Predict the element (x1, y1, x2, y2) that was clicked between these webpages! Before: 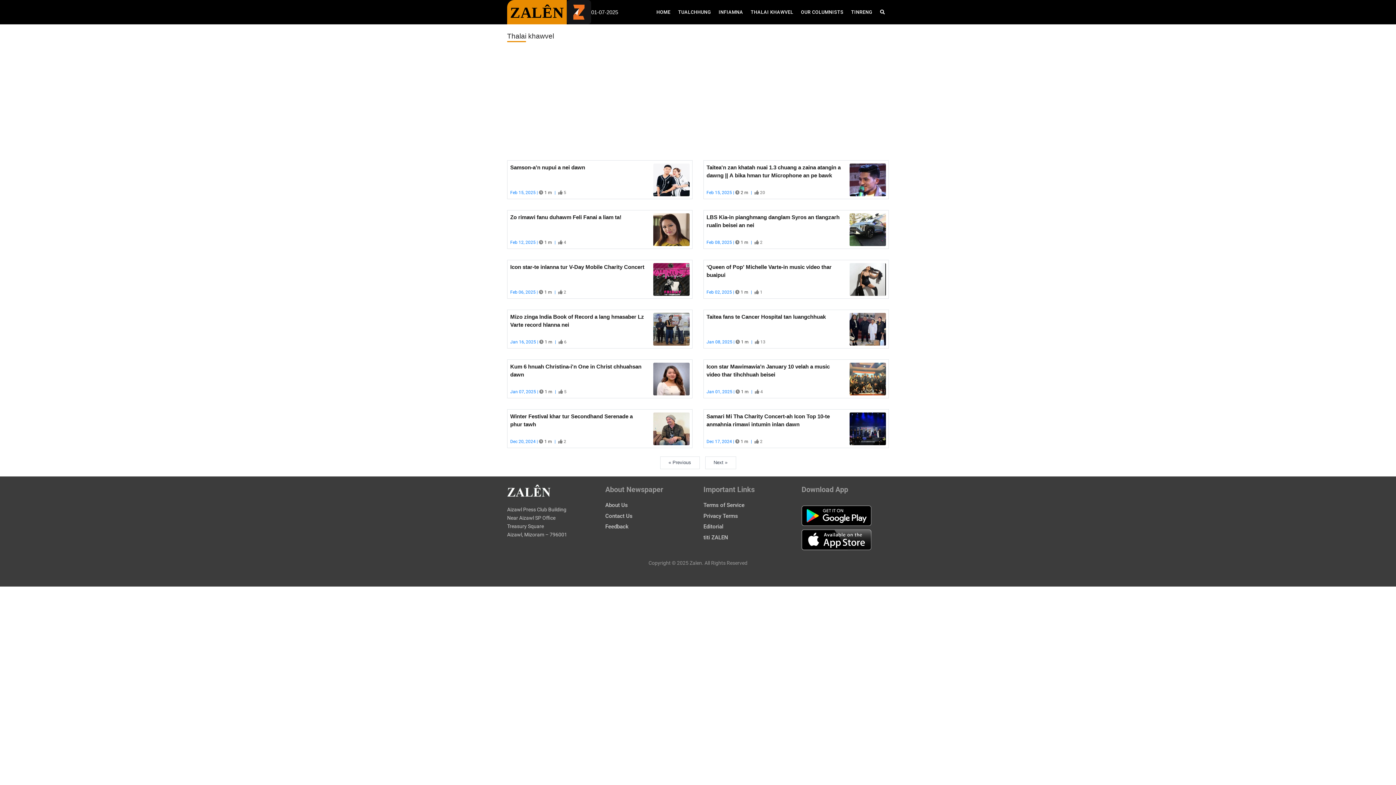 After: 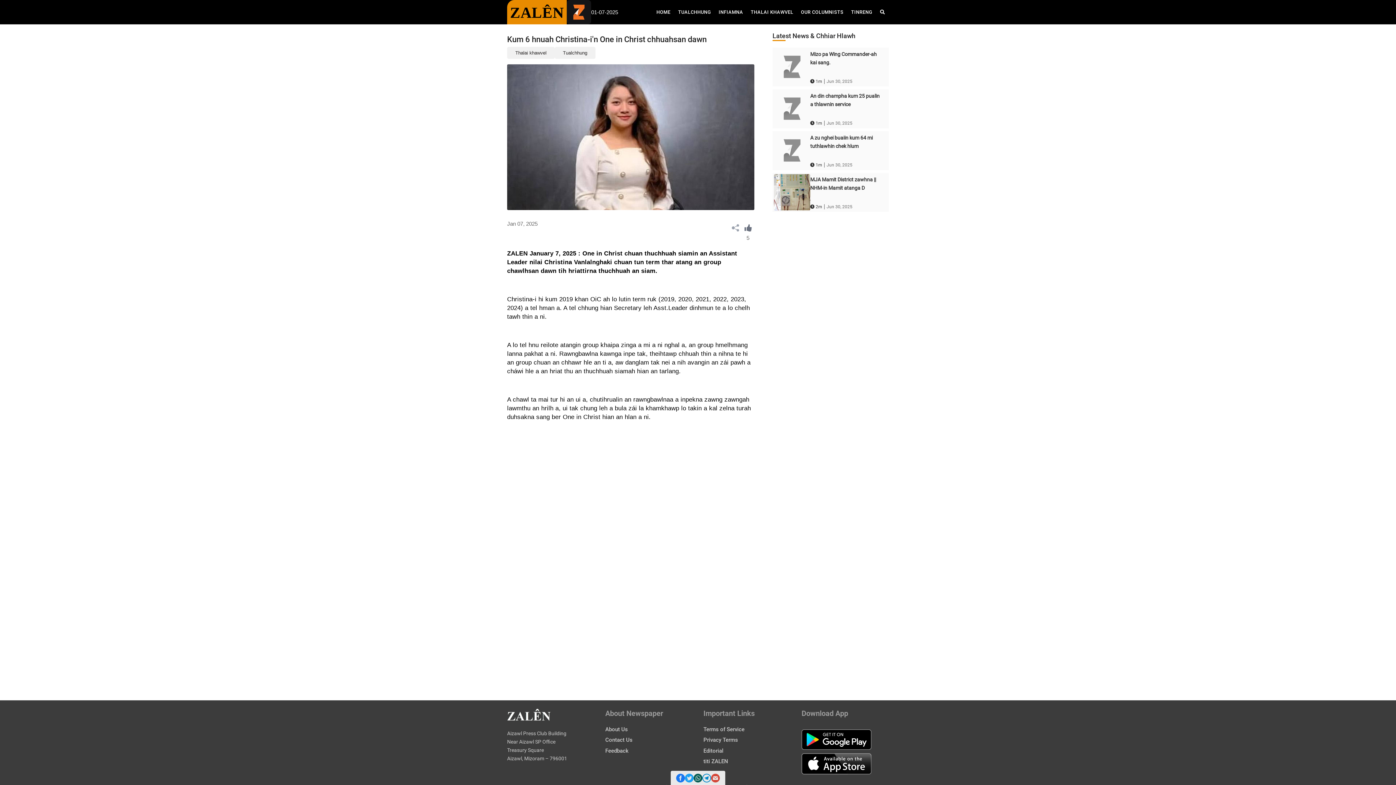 Action: bbox: (507, 359, 692, 398) label: Kum 6 hnuah Christina-i'n One in Christ chhuahsan dawn
Jan 07, 2025 |  1 m |  5